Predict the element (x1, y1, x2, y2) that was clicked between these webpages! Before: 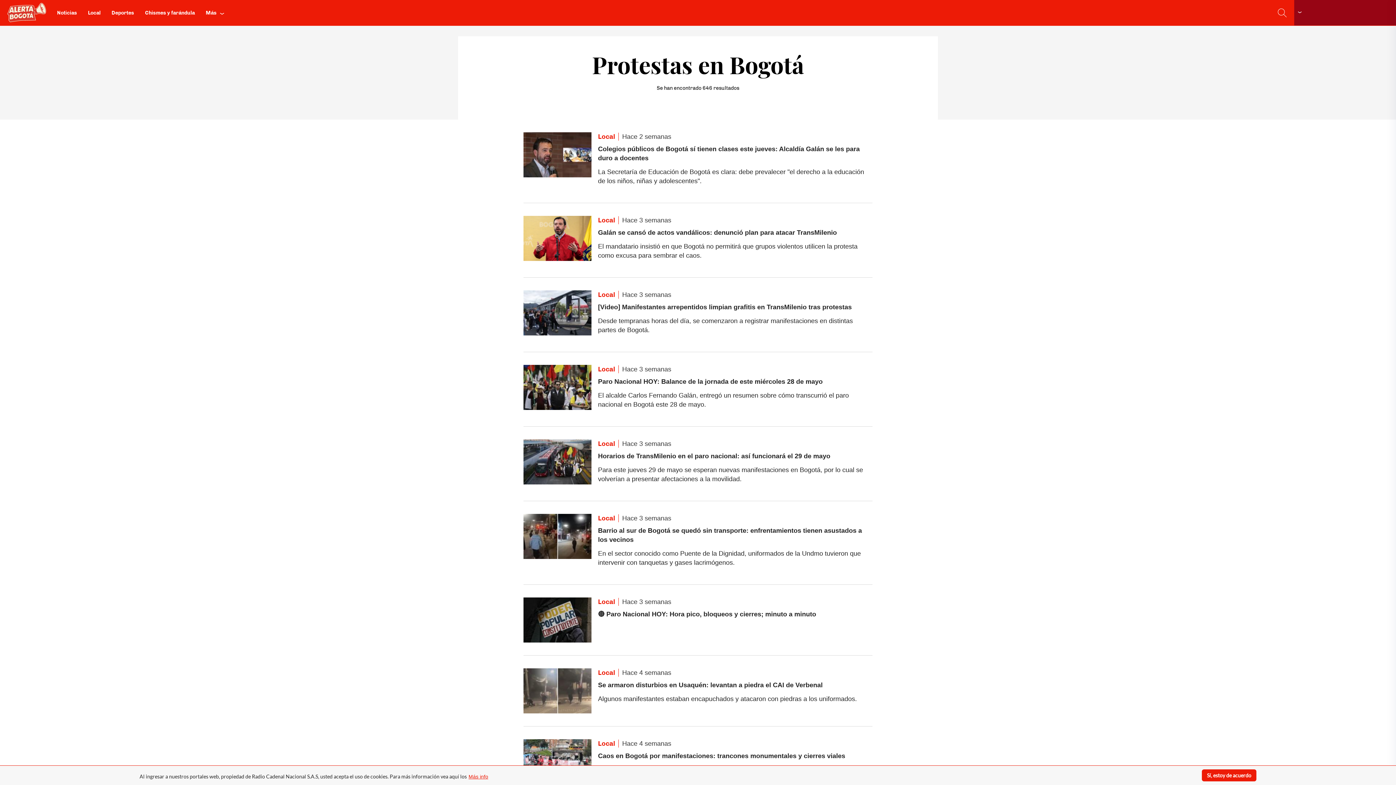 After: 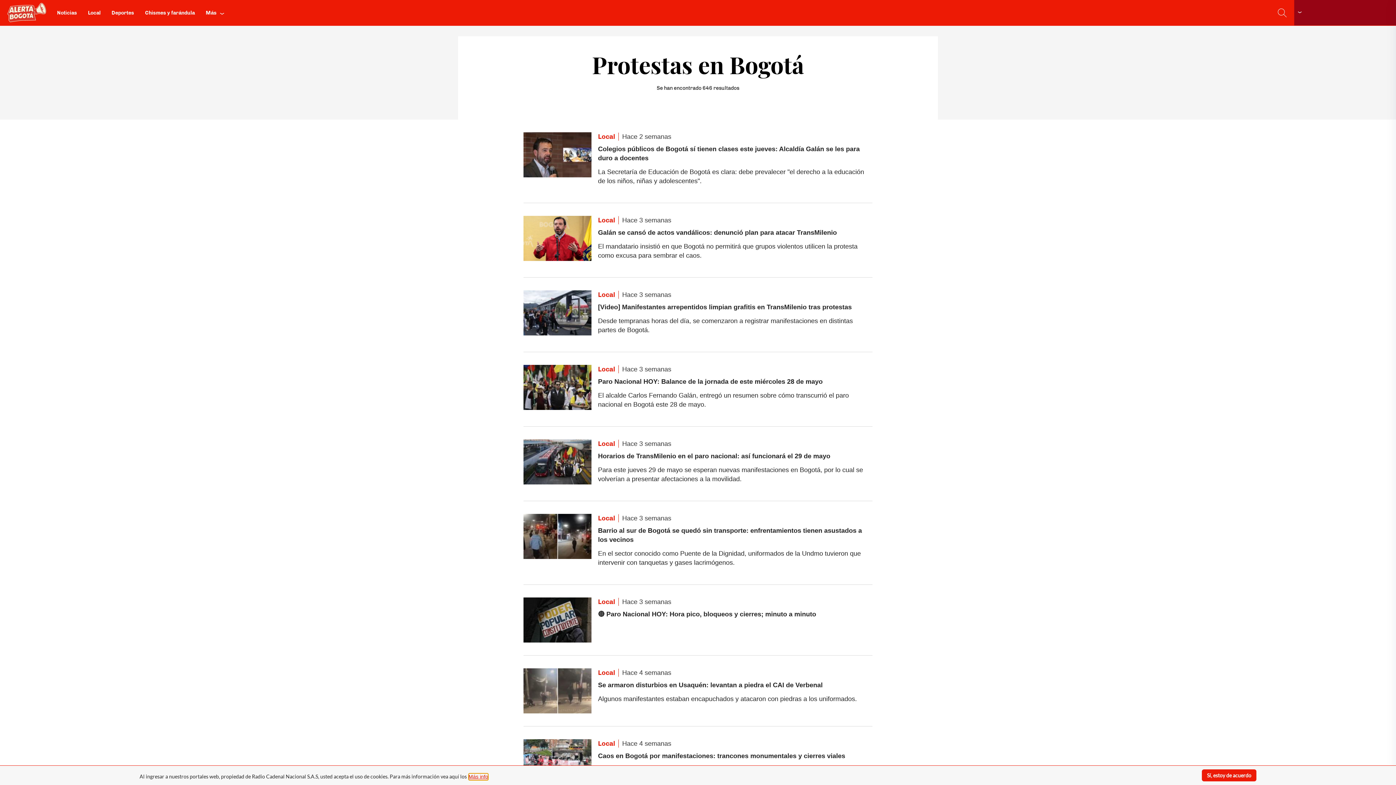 Action: label: Más info bbox: (468, 773, 488, 780)